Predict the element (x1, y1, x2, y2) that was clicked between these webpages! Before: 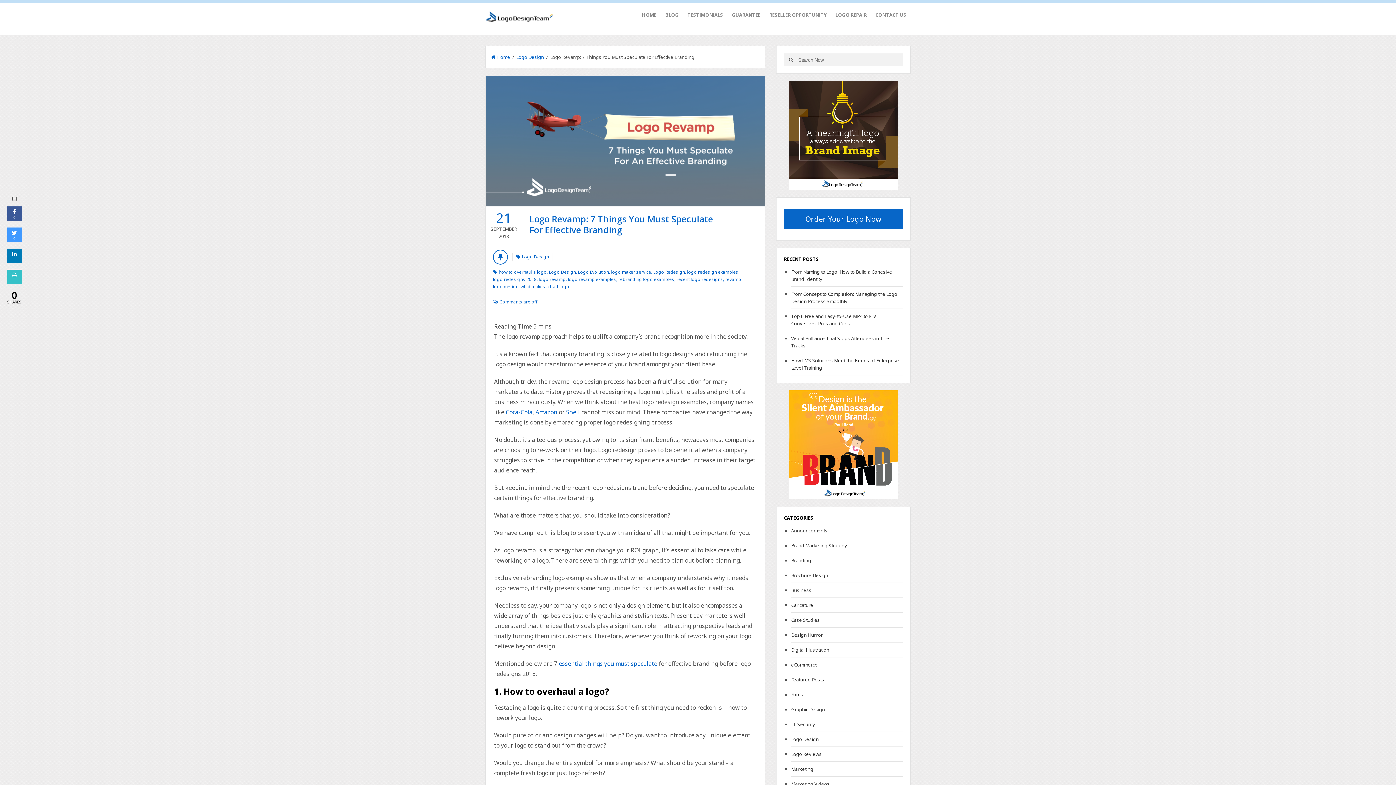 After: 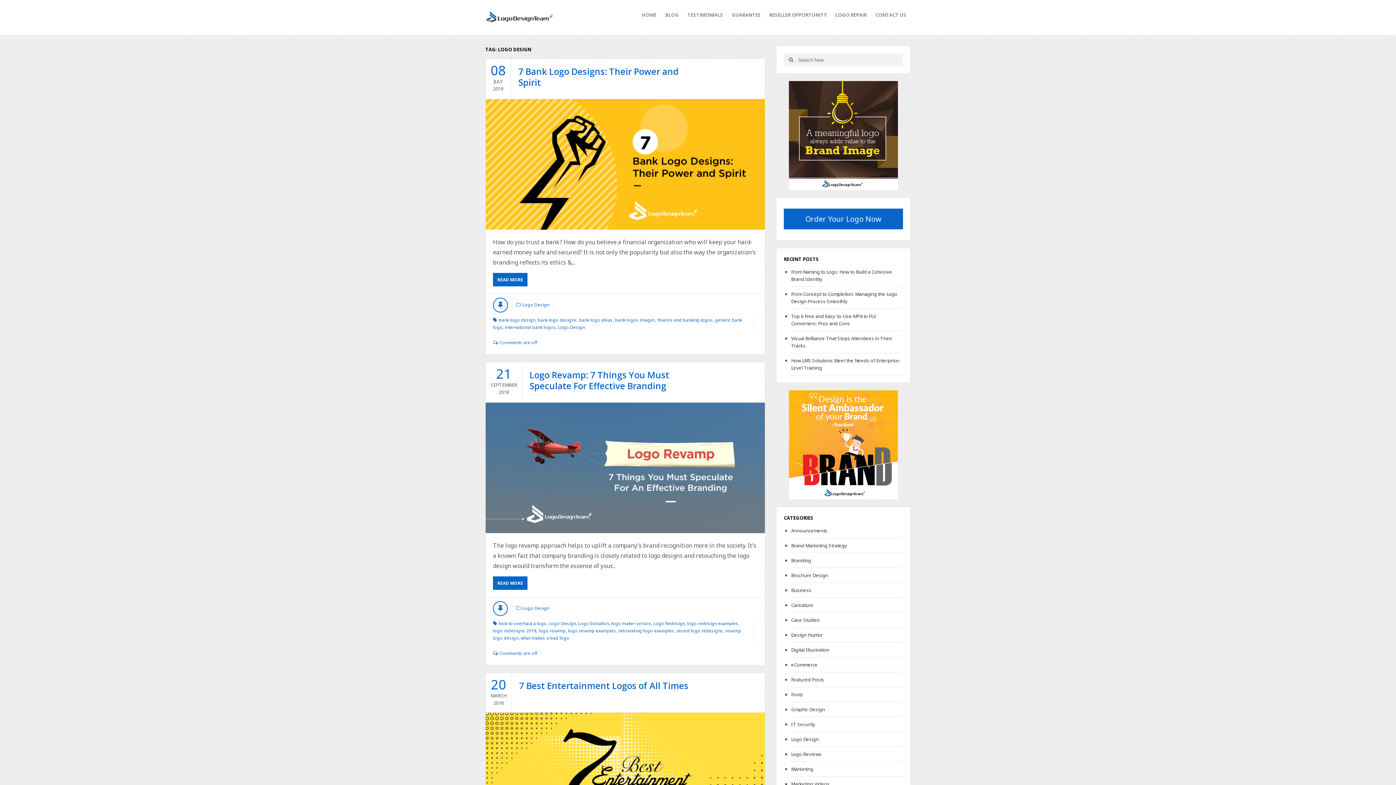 Action: label: Logo Design bbox: (549, 269, 576, 275)